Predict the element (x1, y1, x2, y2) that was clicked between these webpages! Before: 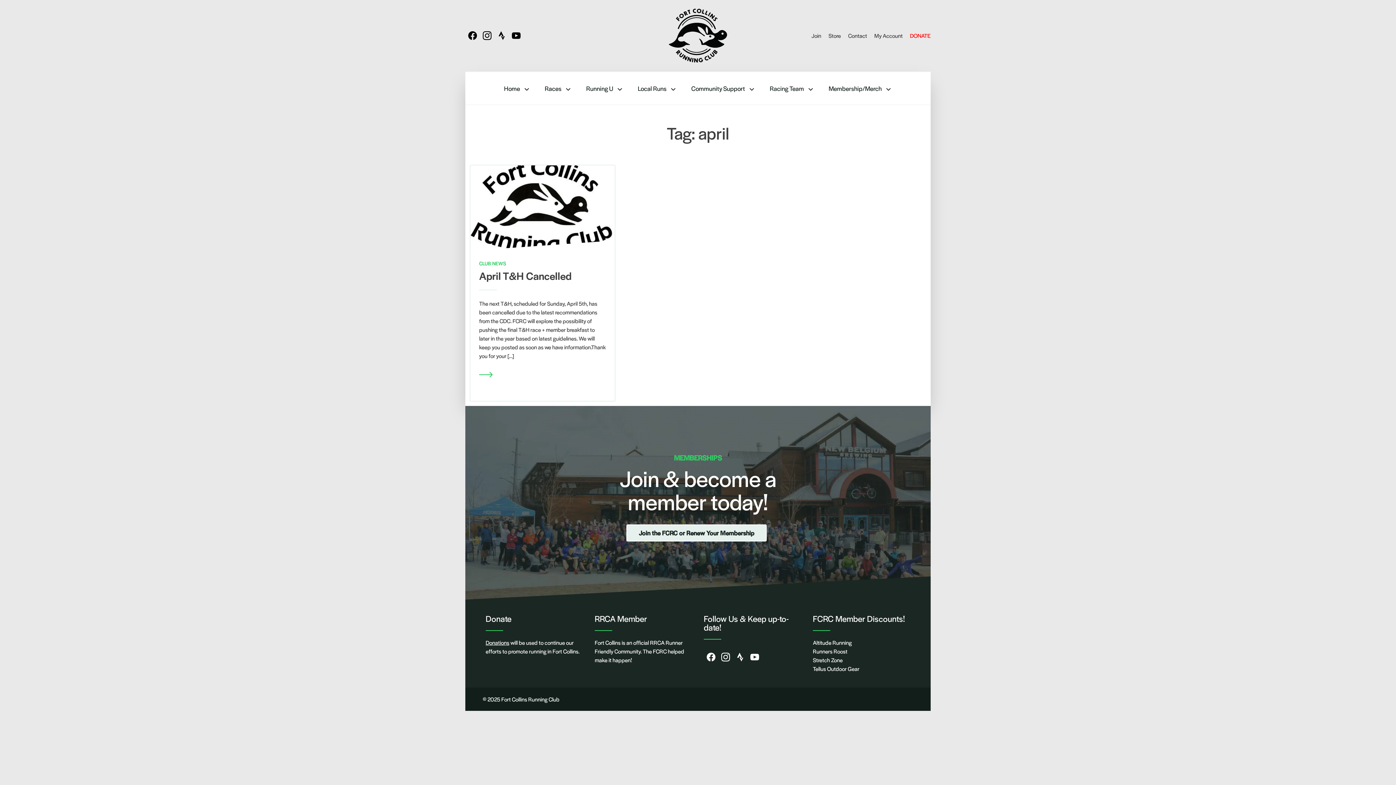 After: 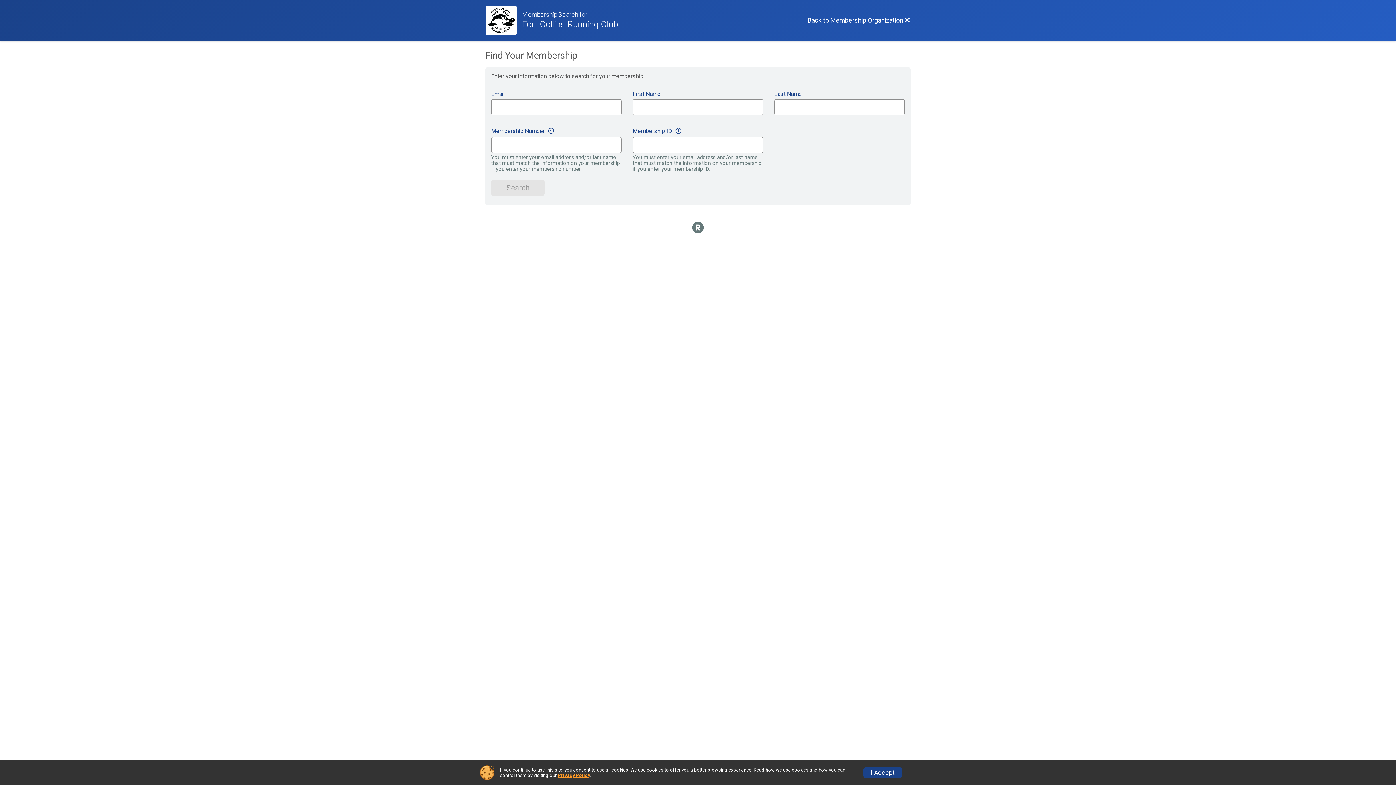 Action: label: My Account bbox: (874, 31, 902, 39)